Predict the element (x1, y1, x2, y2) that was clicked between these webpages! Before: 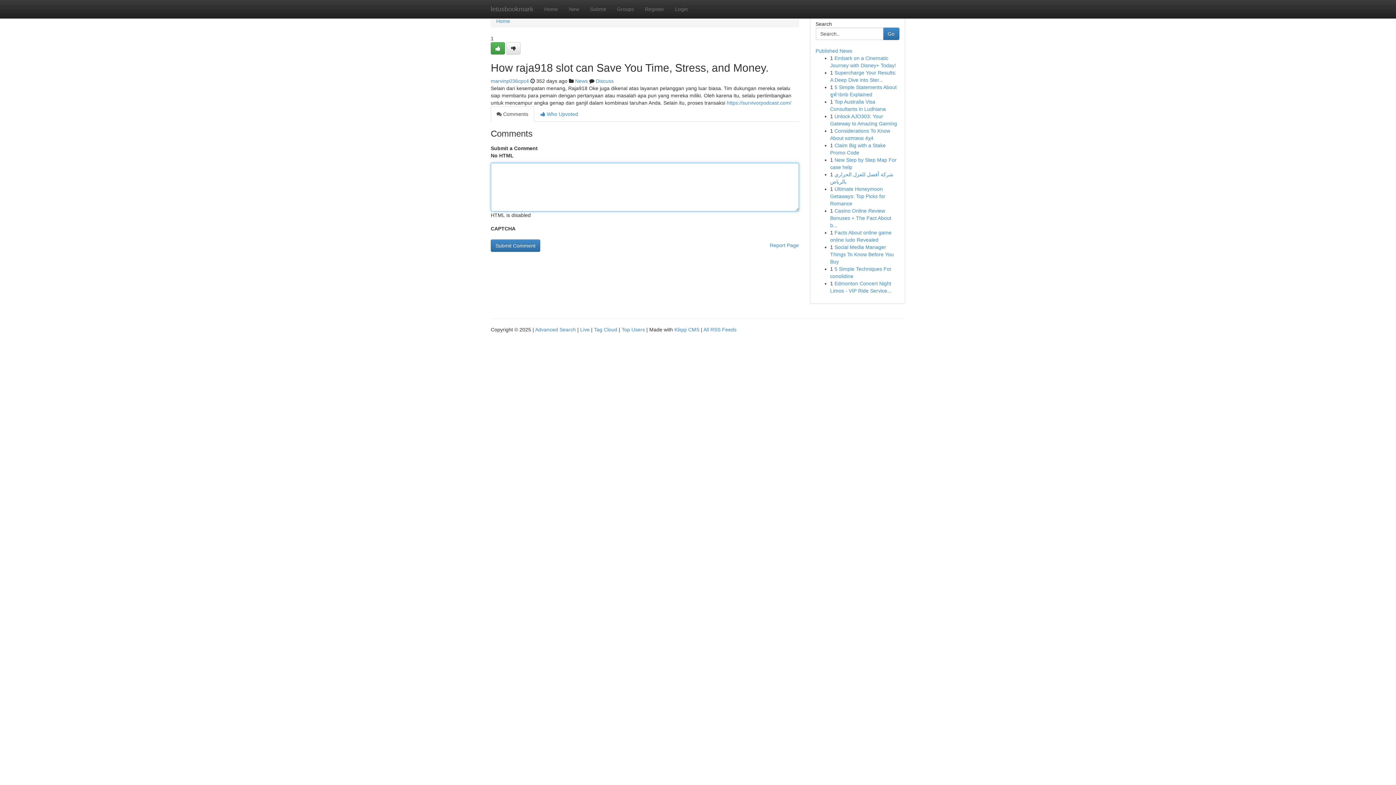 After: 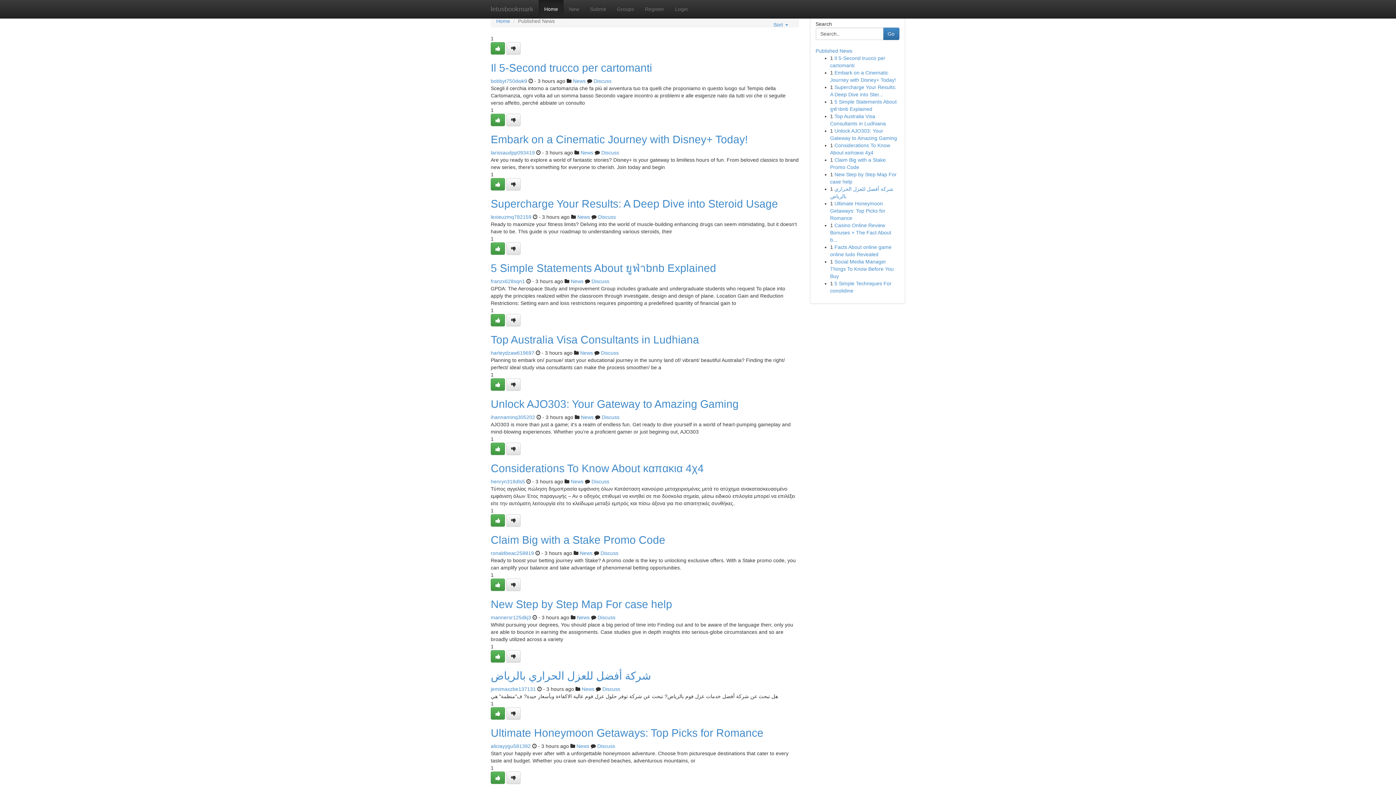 Action: label: Live bbox: (580, 326, 589, 332)